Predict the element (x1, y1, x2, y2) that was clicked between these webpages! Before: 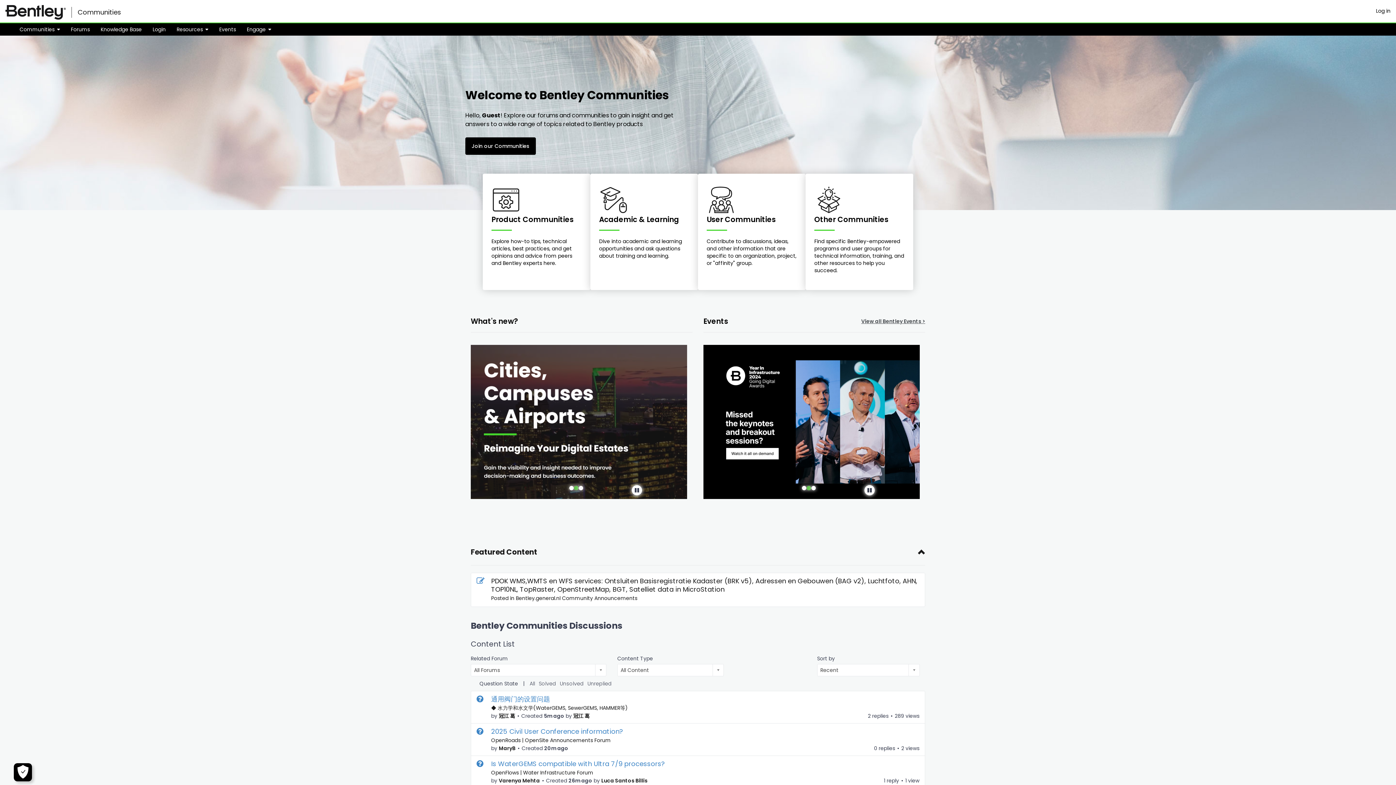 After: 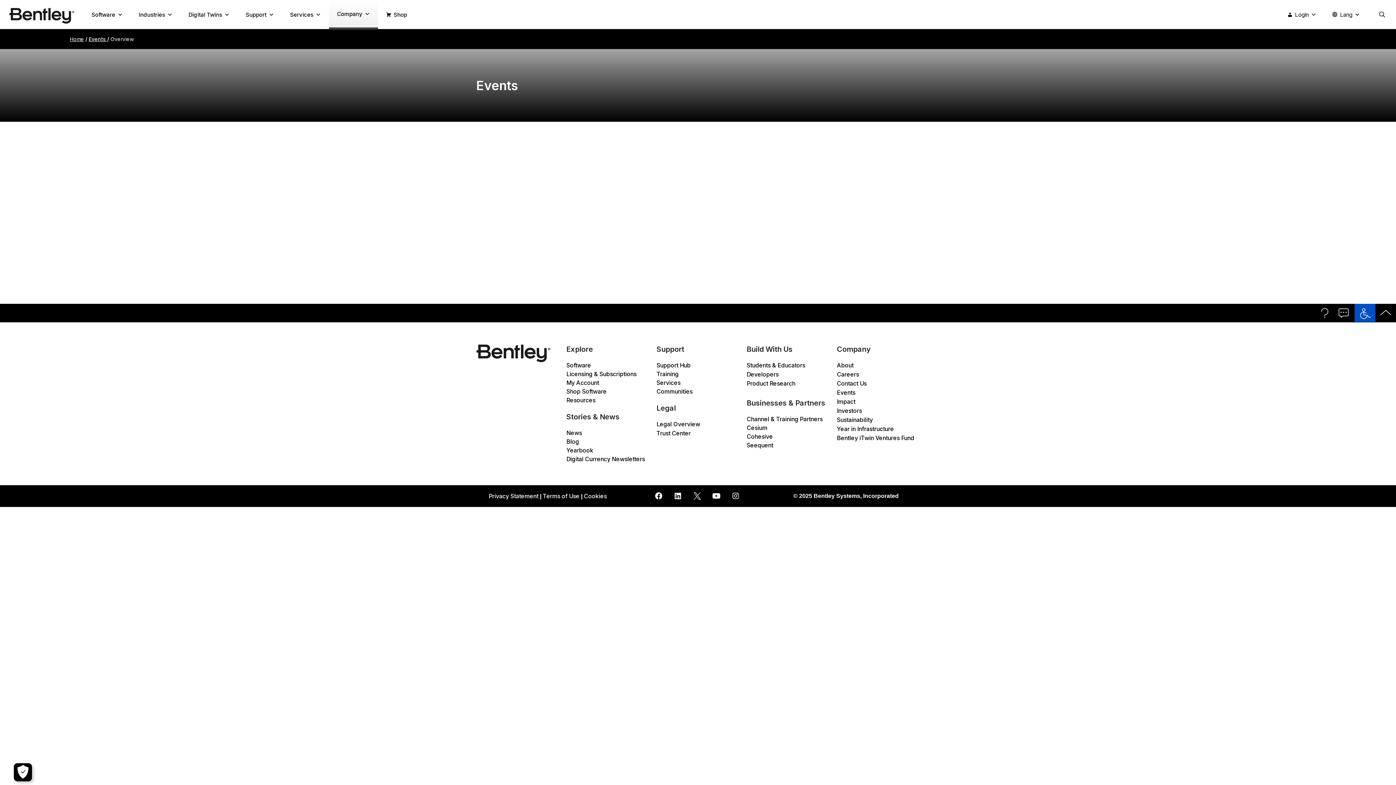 Action: label: View all Bentley Events > bbox: (861, 305, 925, 310)